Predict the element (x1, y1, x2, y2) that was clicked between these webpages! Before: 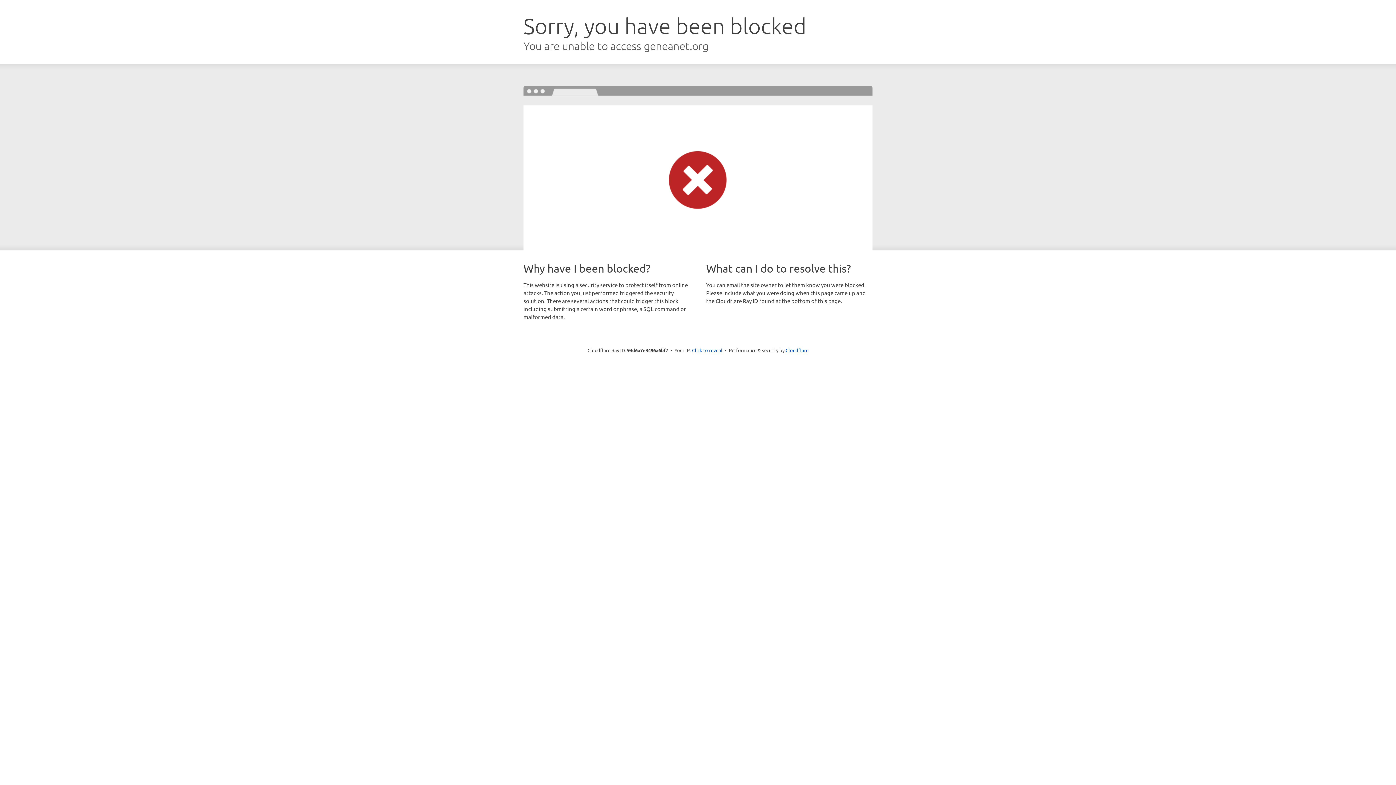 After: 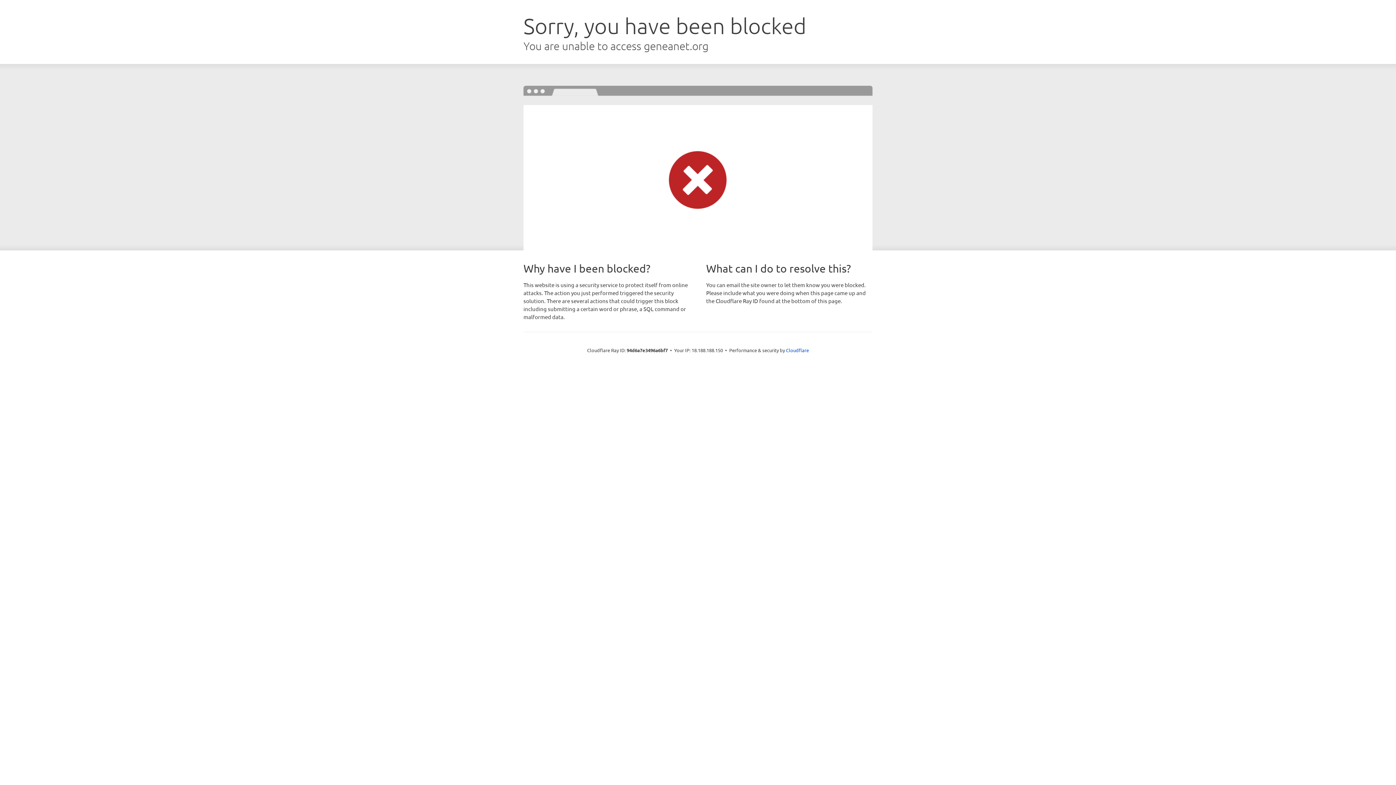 Action: label: Click to reveal bbox: (692, 346, 722, 353)